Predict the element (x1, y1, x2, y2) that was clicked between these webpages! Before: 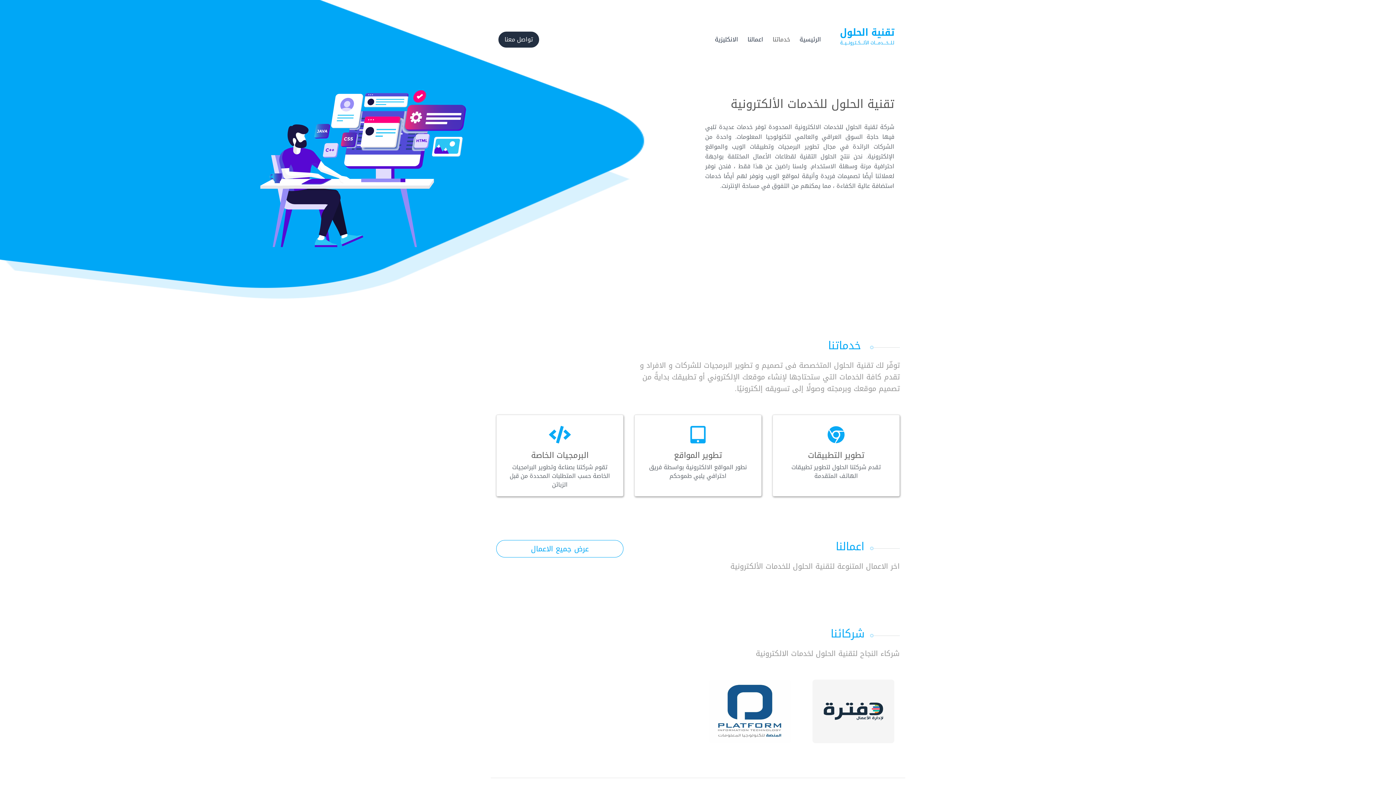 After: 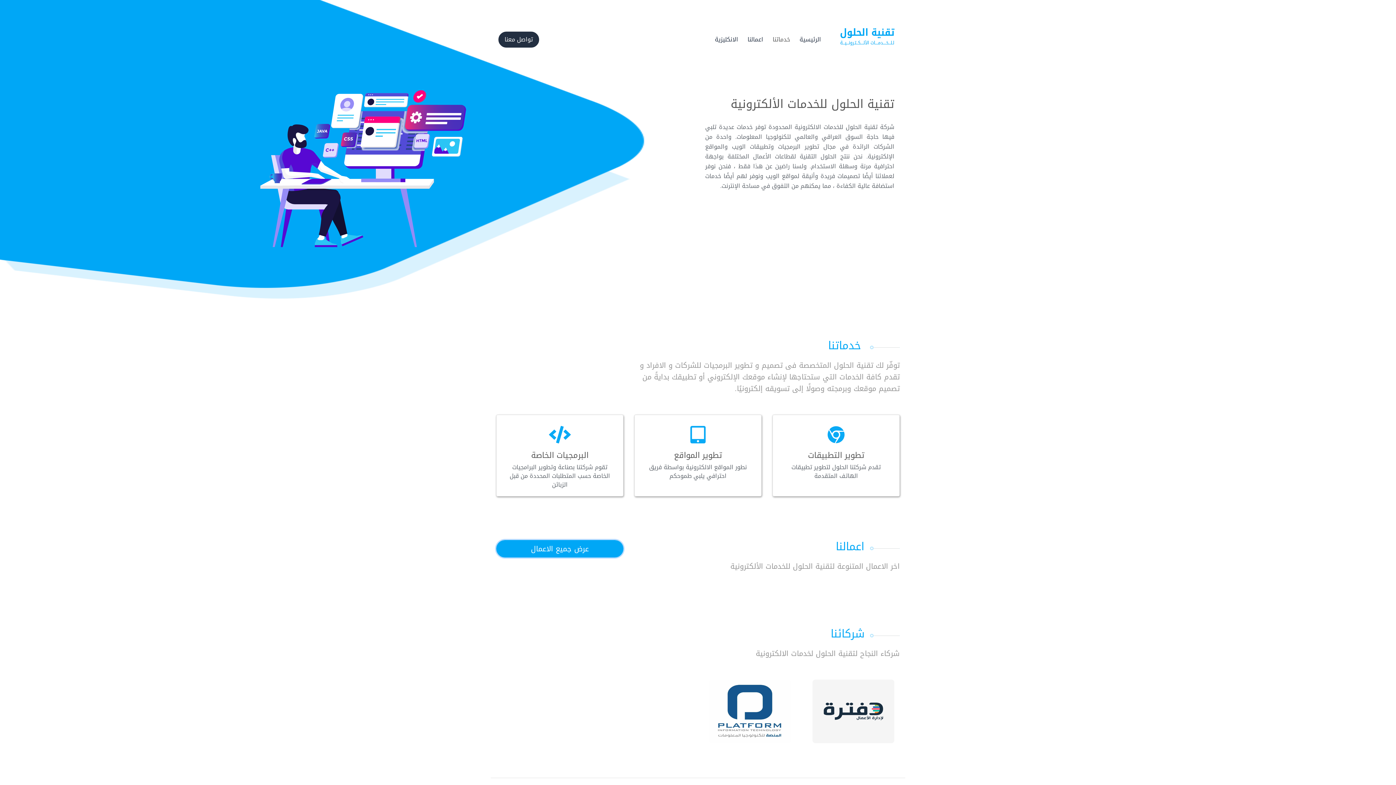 Action: bbox: (496, 540, 623, 557) label: عرض جميع الاعمال